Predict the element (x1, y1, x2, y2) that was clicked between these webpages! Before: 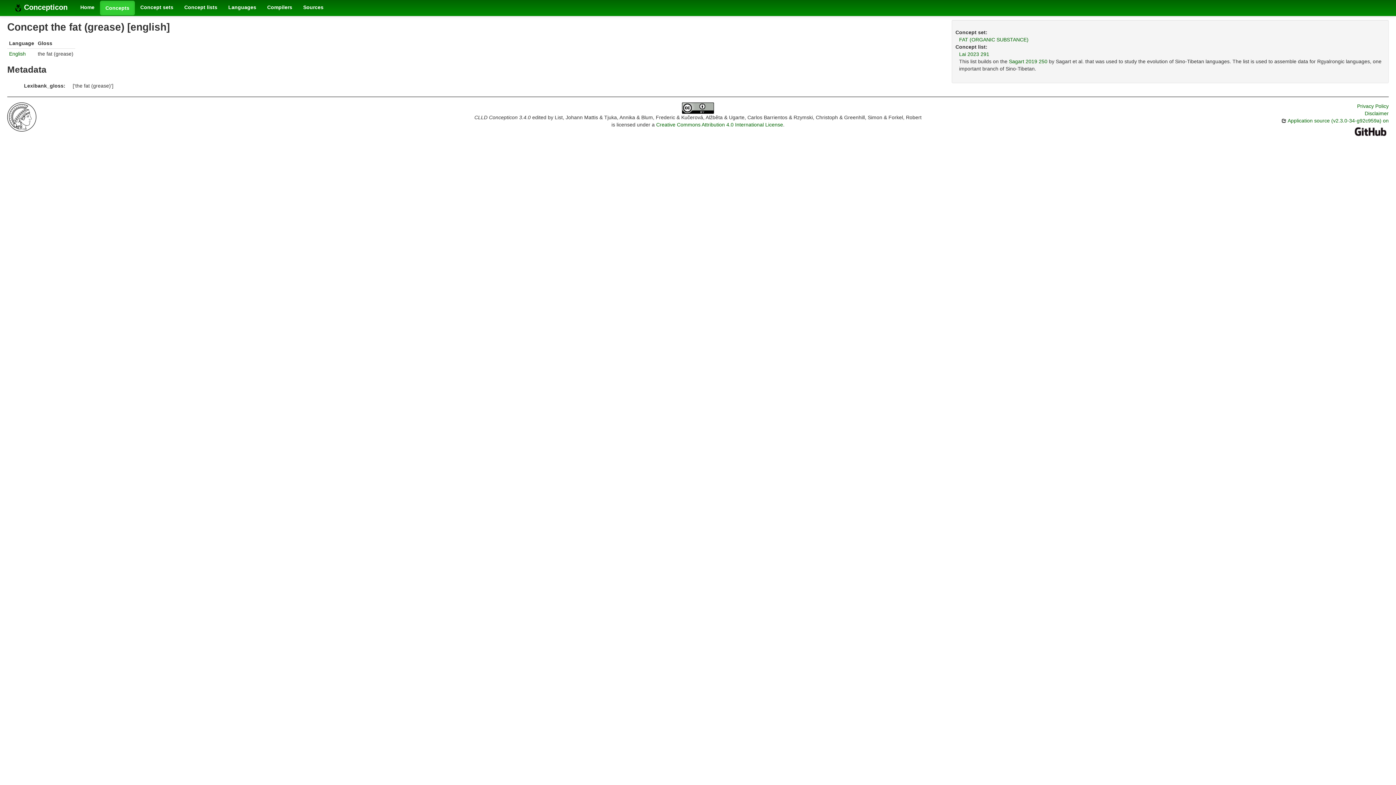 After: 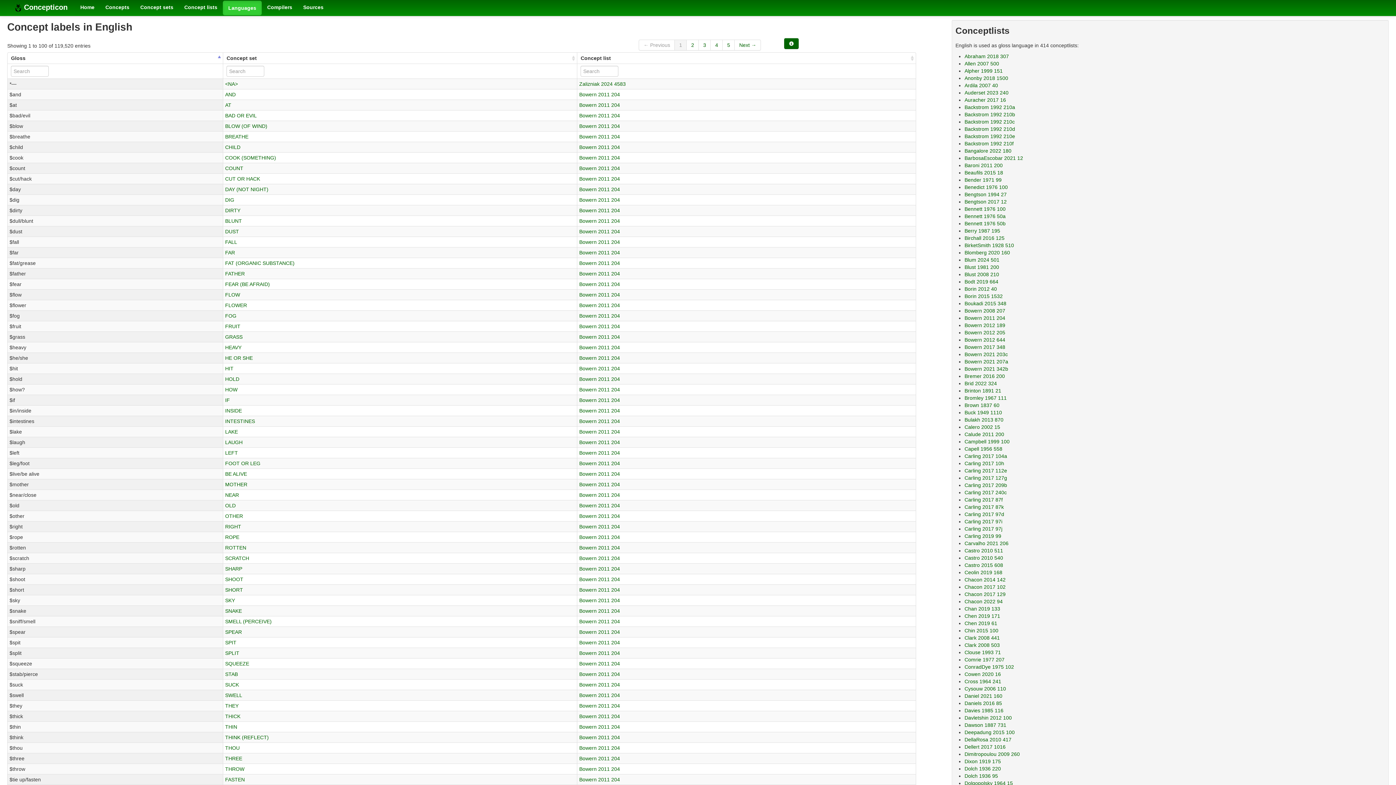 Action: label: English bbox: (9, 50, 25, 56)